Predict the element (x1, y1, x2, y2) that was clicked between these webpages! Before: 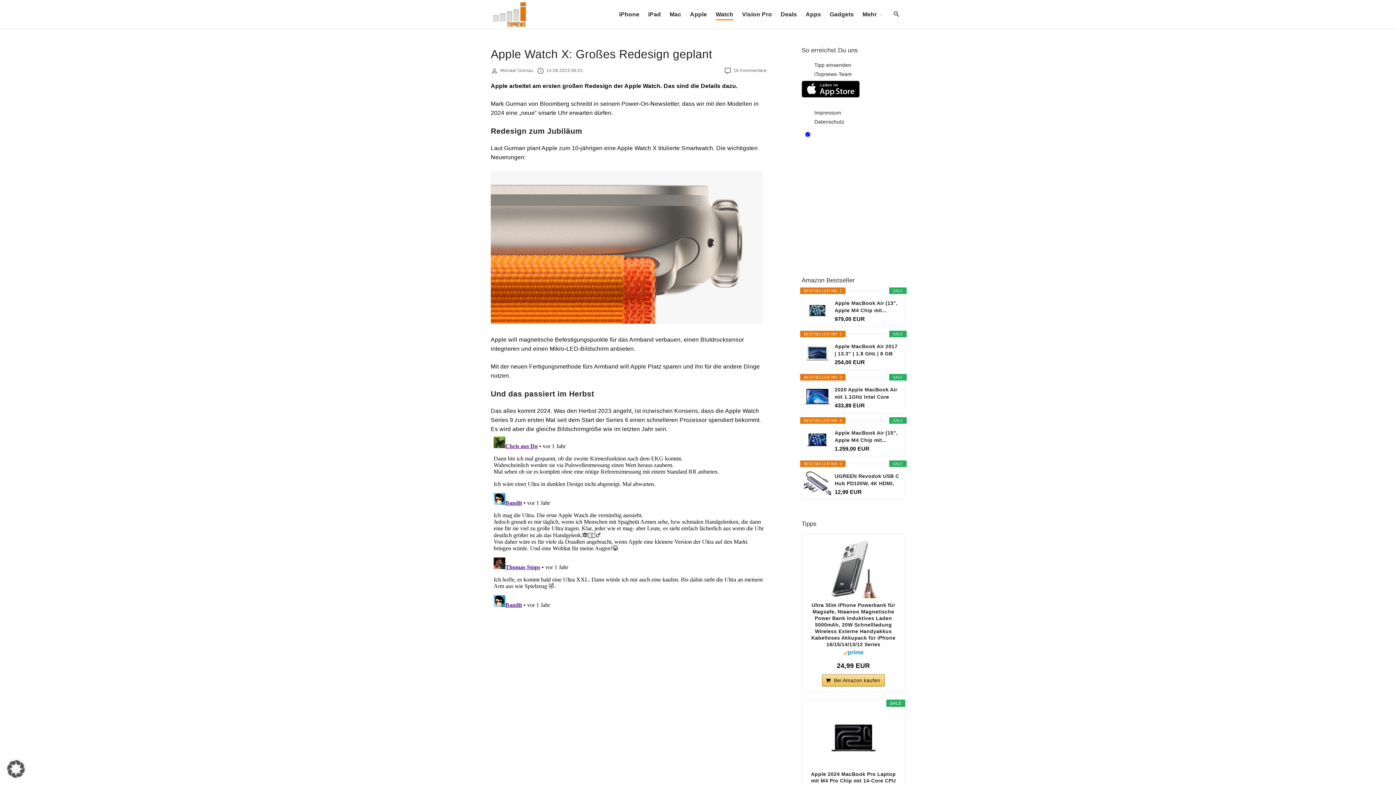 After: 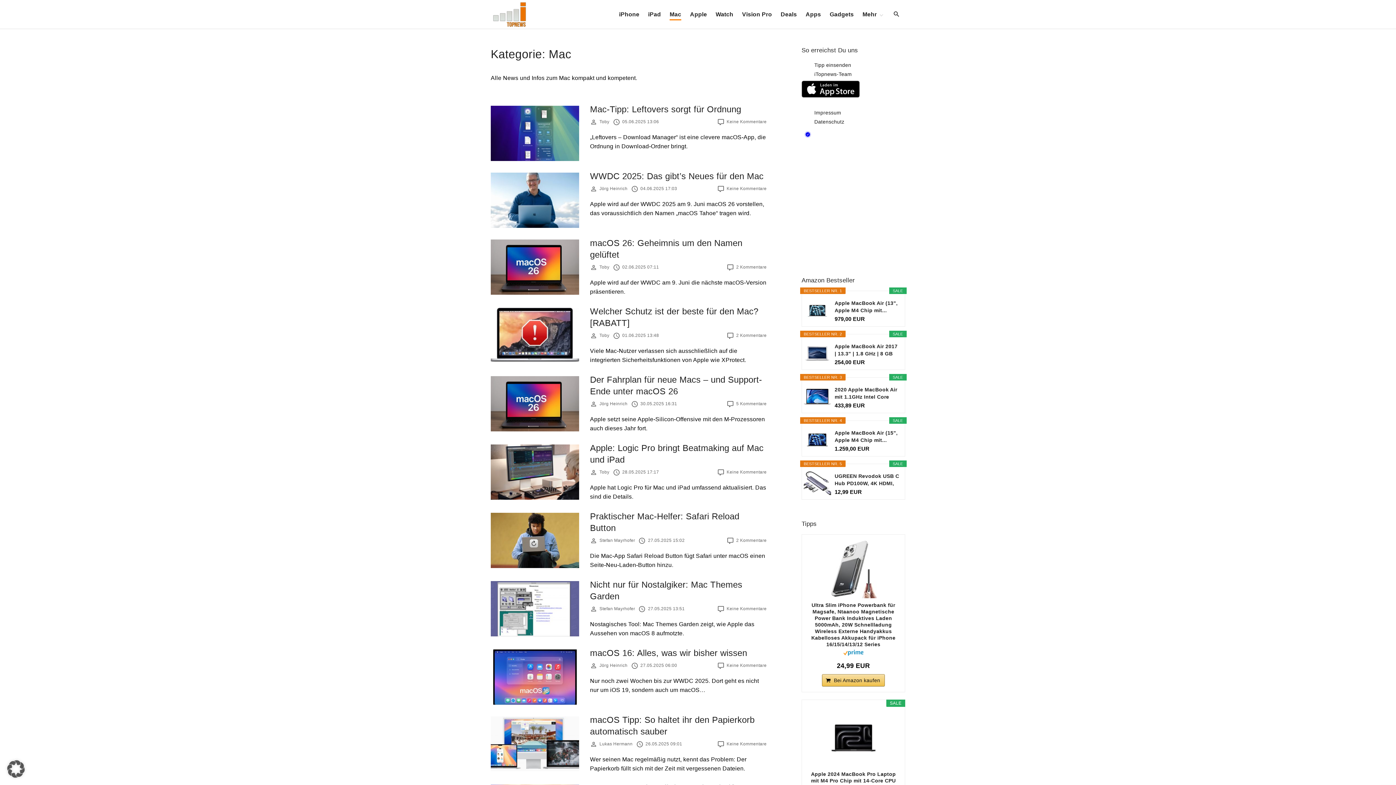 Action: label: Mac bbox: (669, 8, 681, 20)